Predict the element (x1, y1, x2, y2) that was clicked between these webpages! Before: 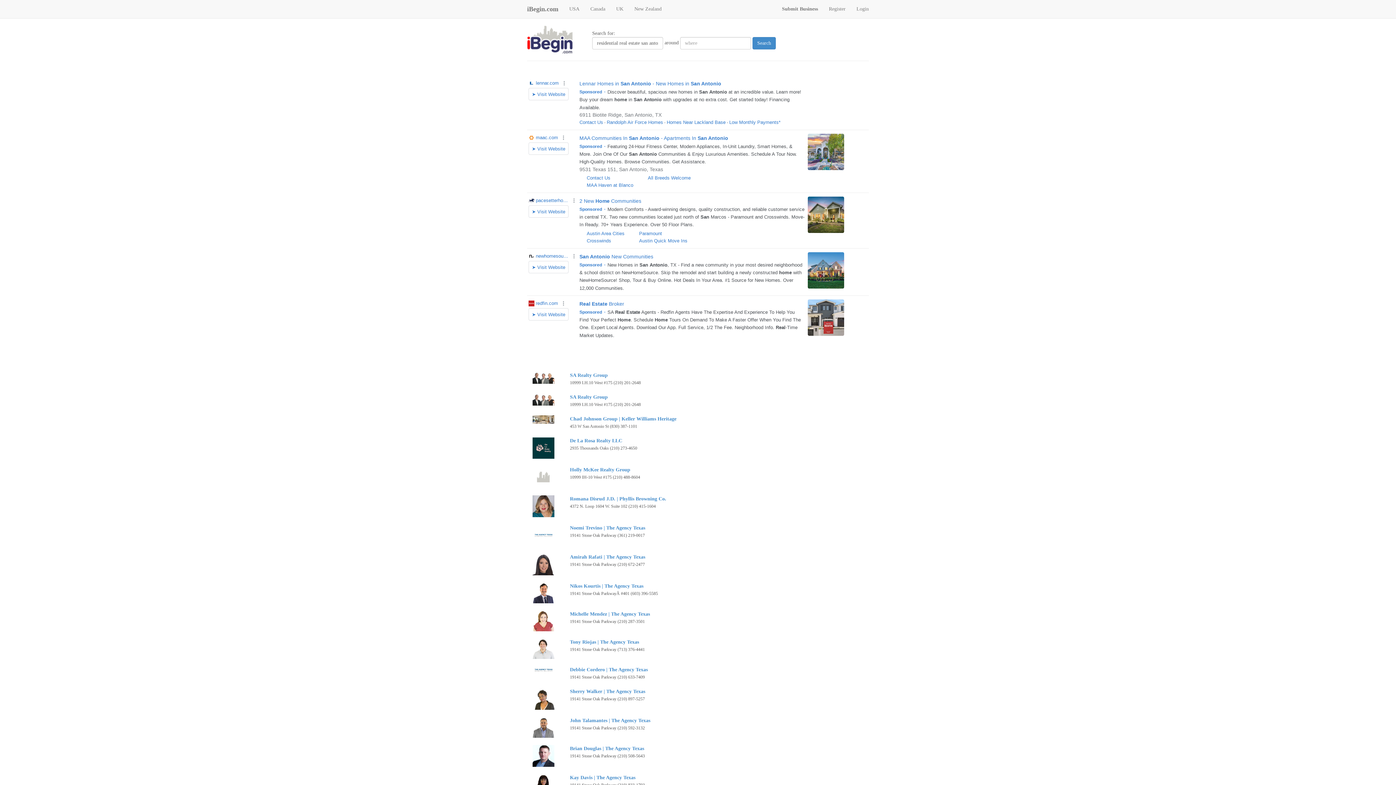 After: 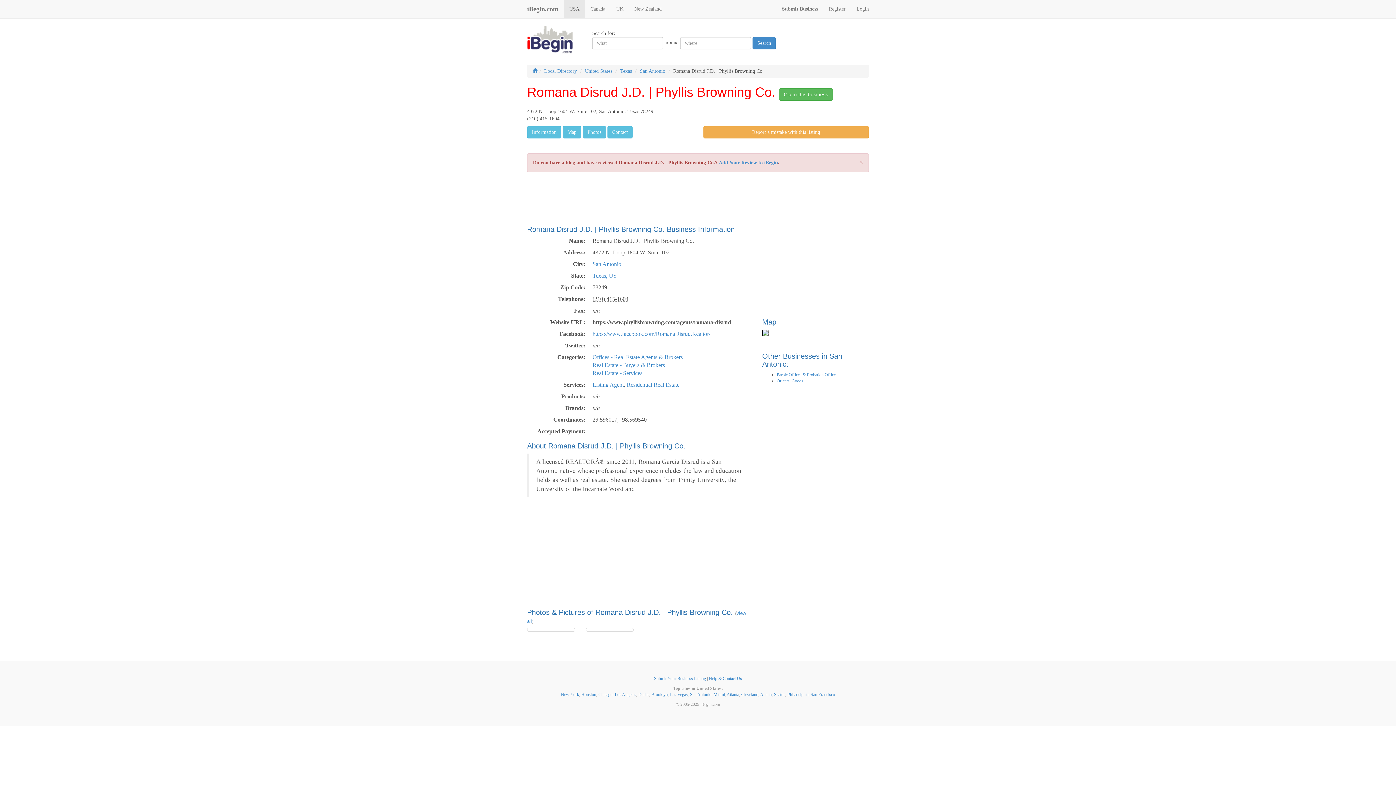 Action: bbox: (570, 496, 666, 501) label: Romana Disrud J.D. | Phyllis Browning Co.